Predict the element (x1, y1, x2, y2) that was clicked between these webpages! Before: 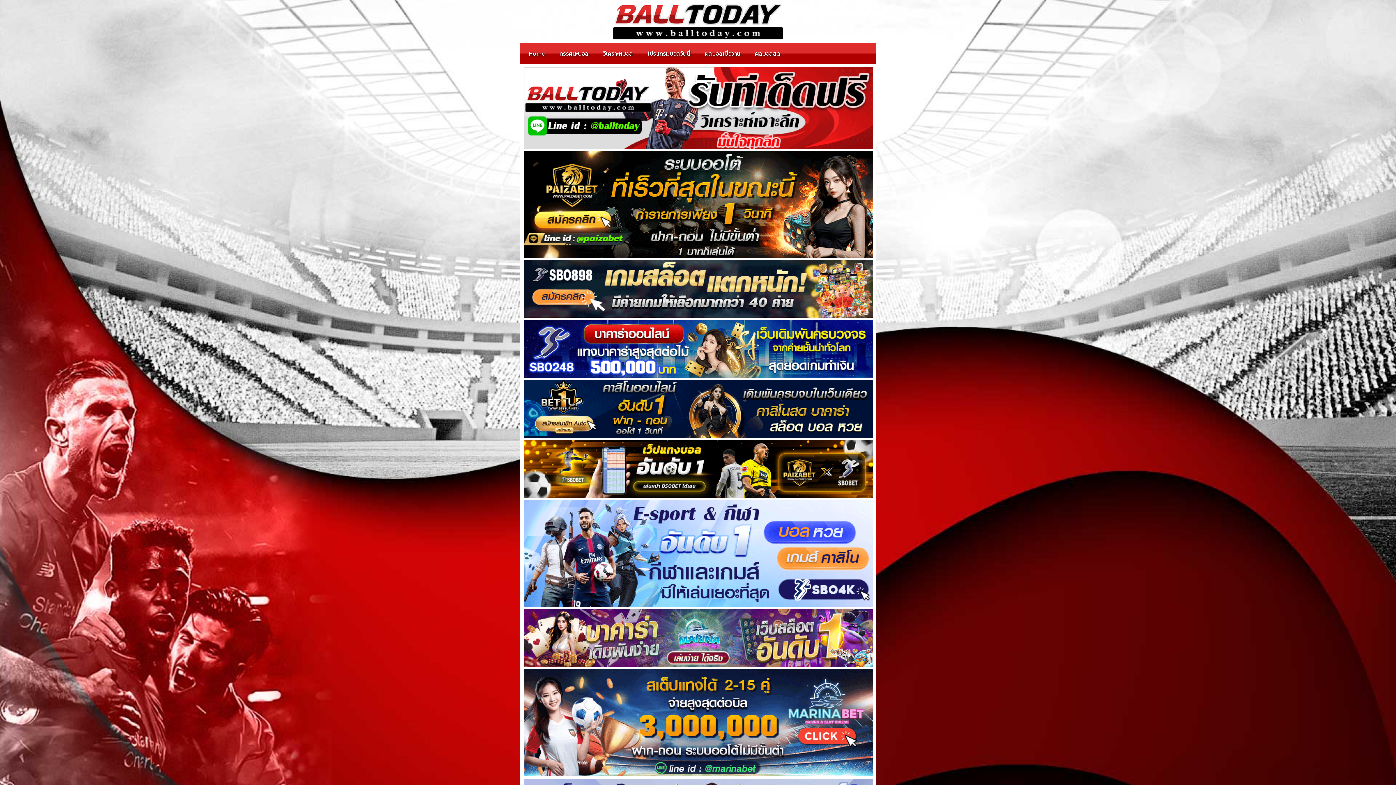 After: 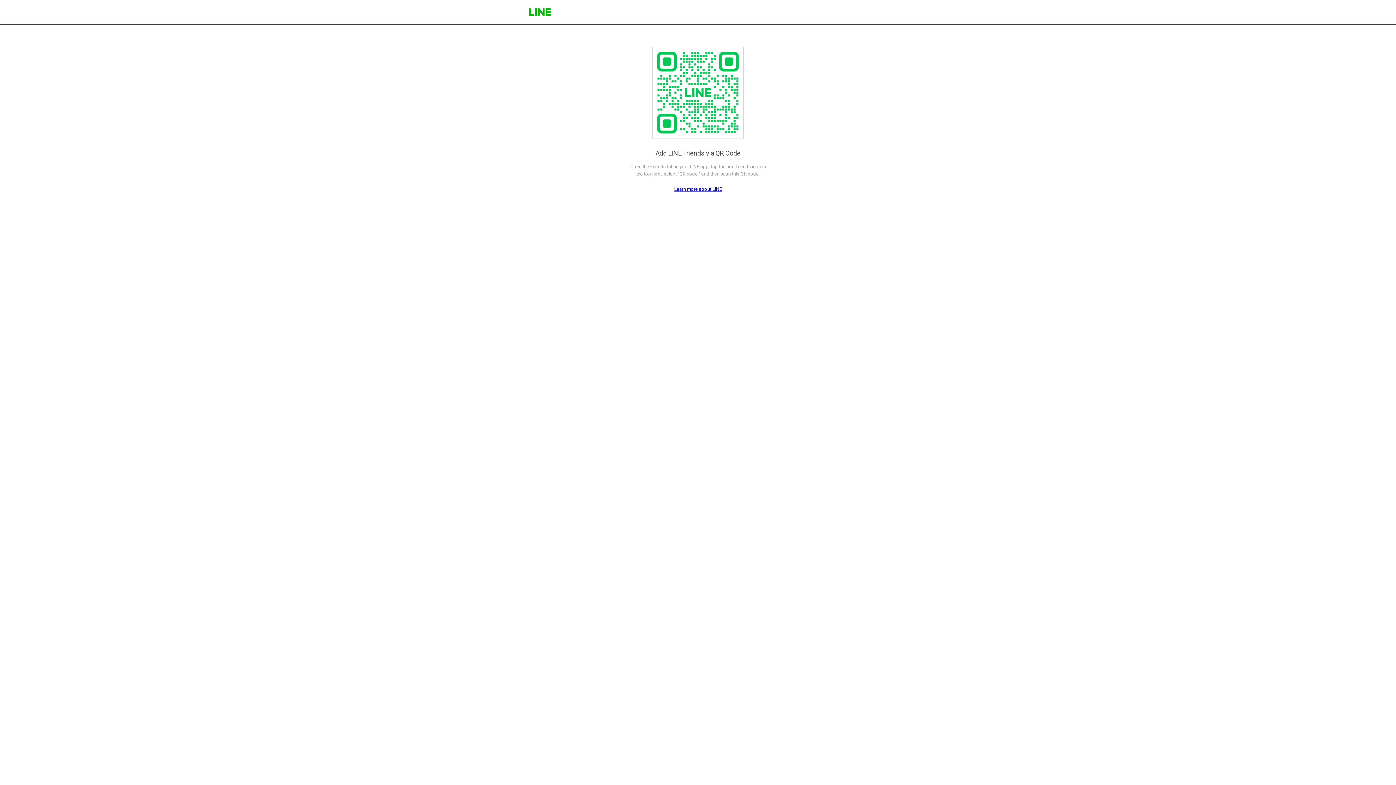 Action: bbox: (523, 67, 872, 149)